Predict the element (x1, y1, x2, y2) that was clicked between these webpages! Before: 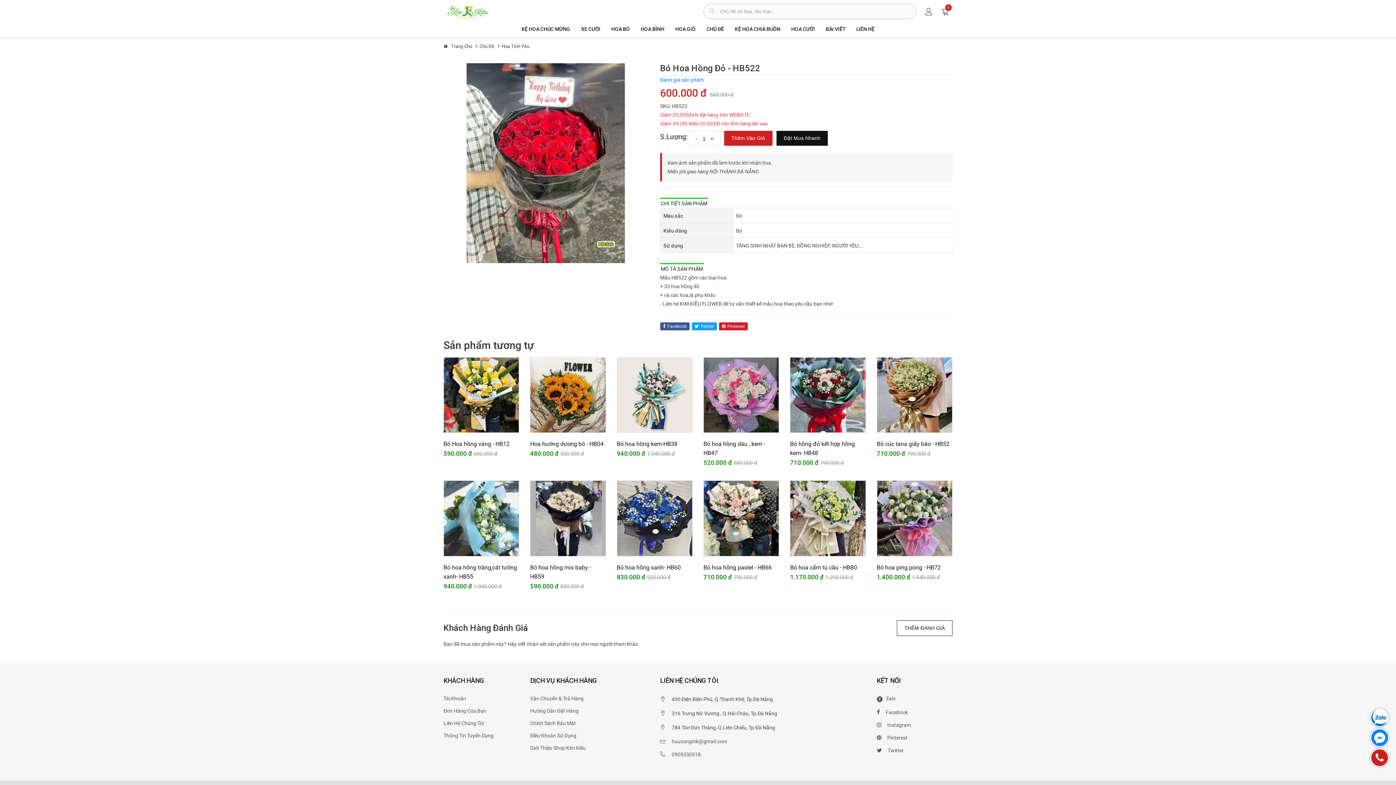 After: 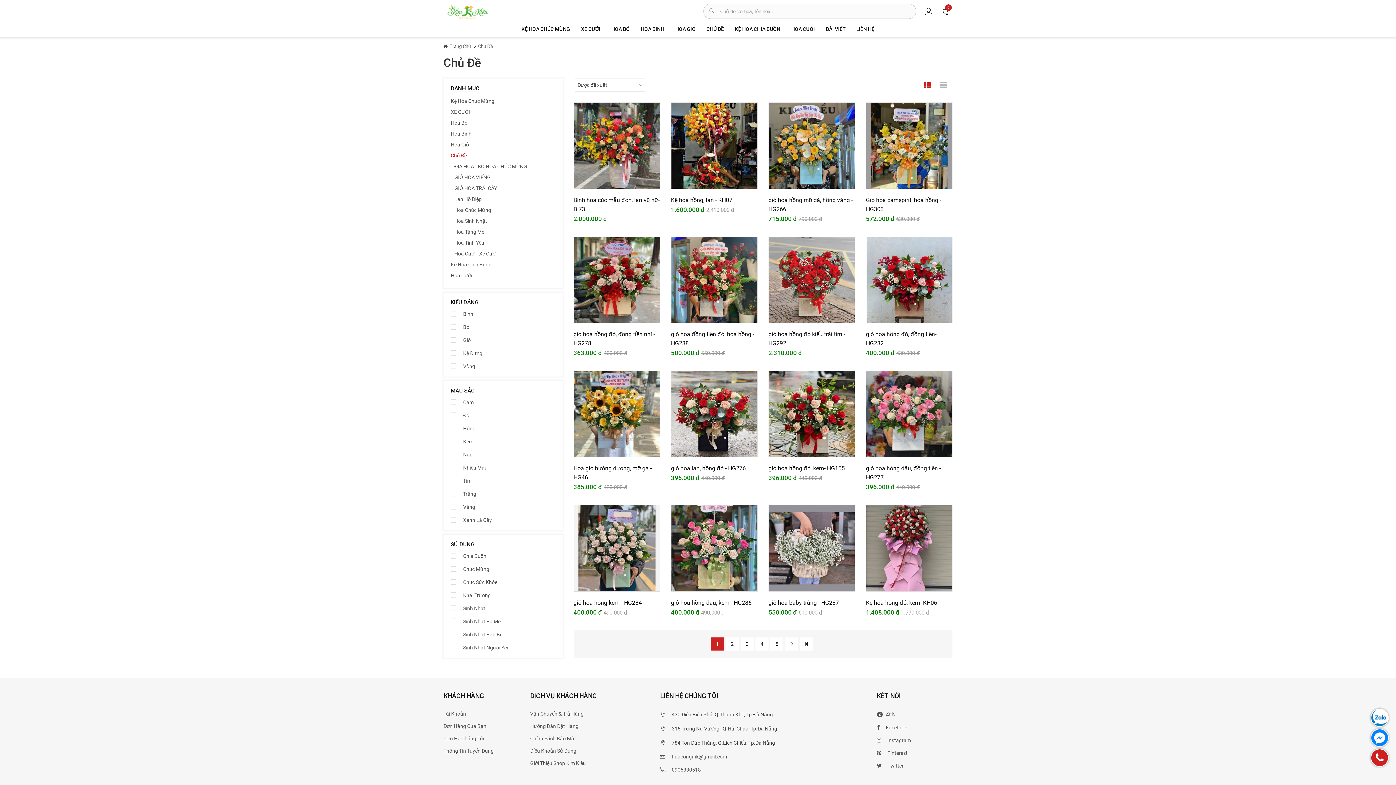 Action: bbox: (479, 43, 494, 49) label: Chủ Đề